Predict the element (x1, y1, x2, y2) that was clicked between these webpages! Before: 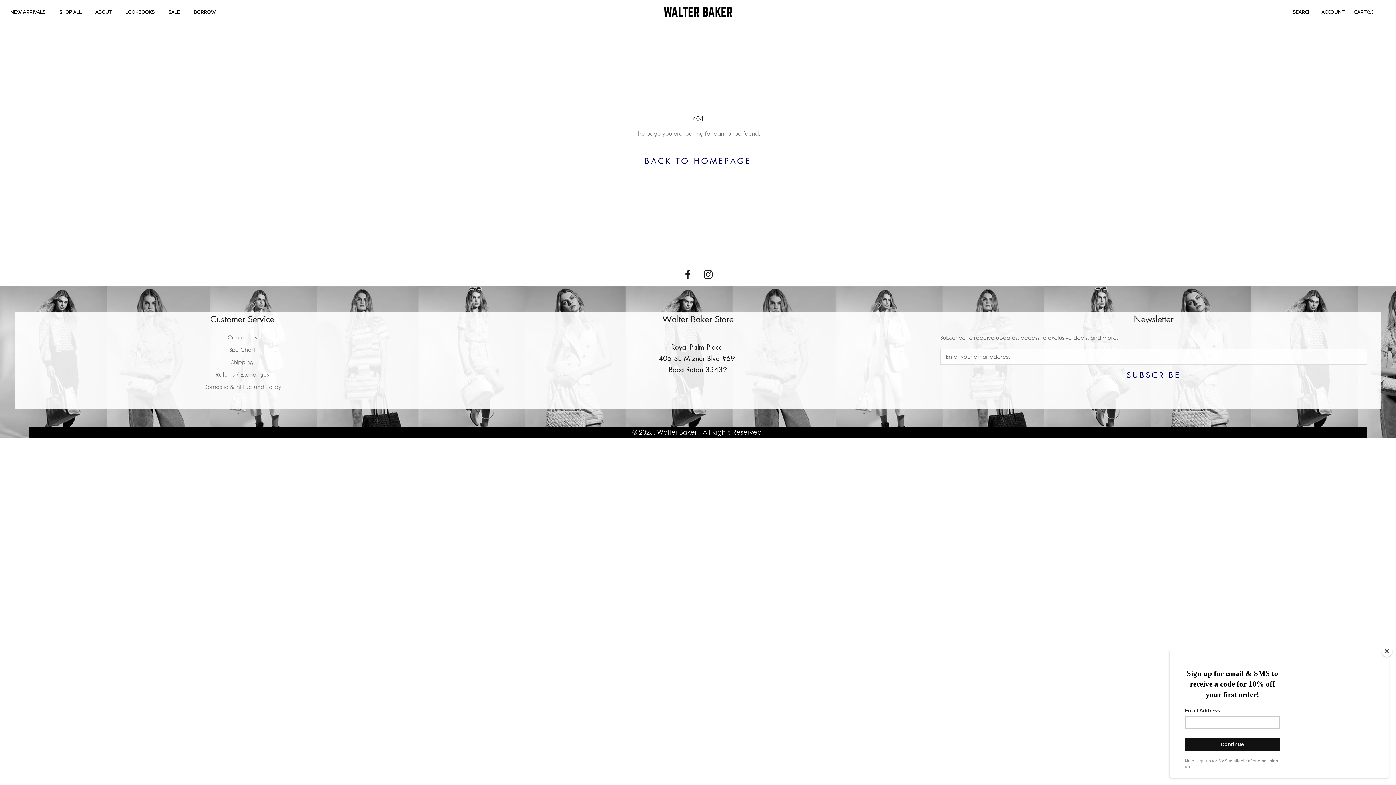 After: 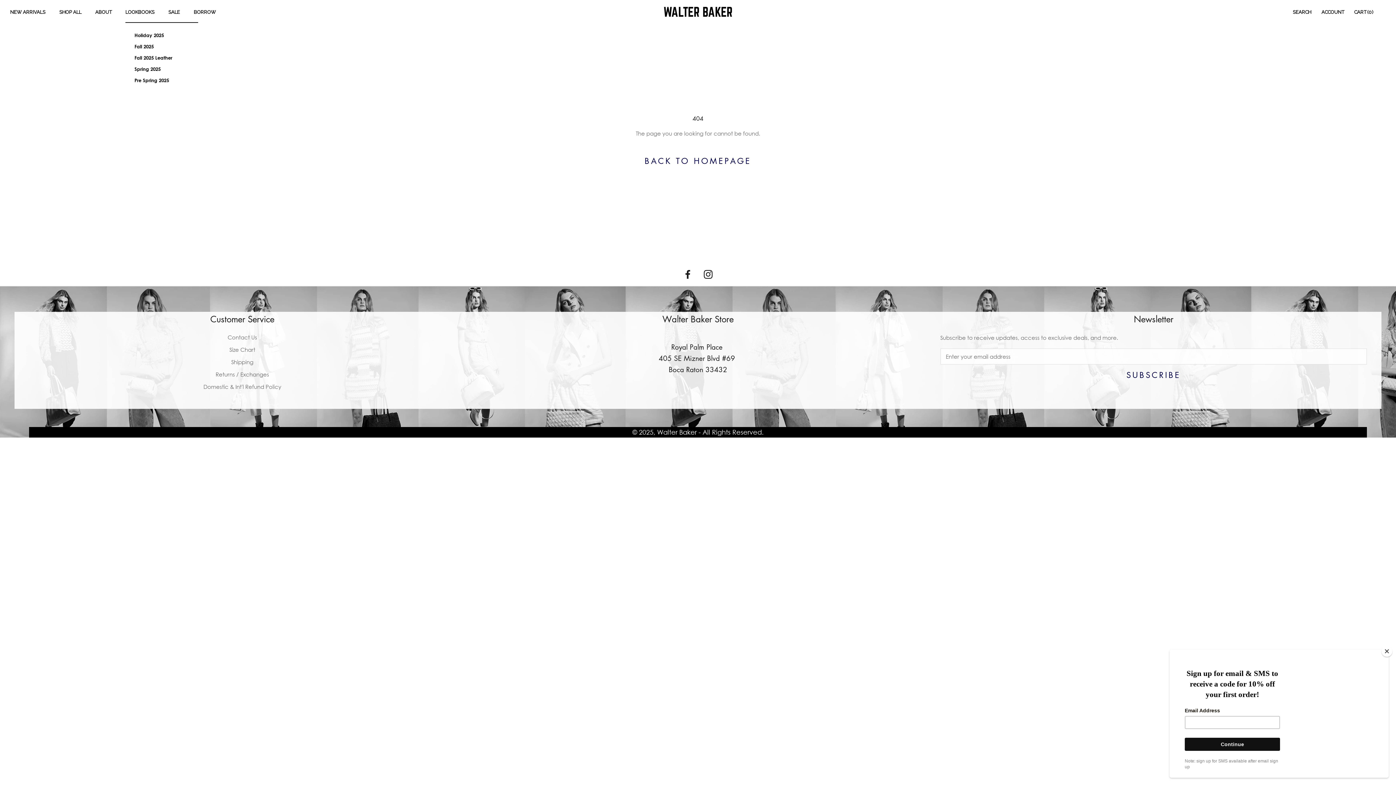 Action: bbox: (125, 9, 154, 14) label: LOOKBOOKS